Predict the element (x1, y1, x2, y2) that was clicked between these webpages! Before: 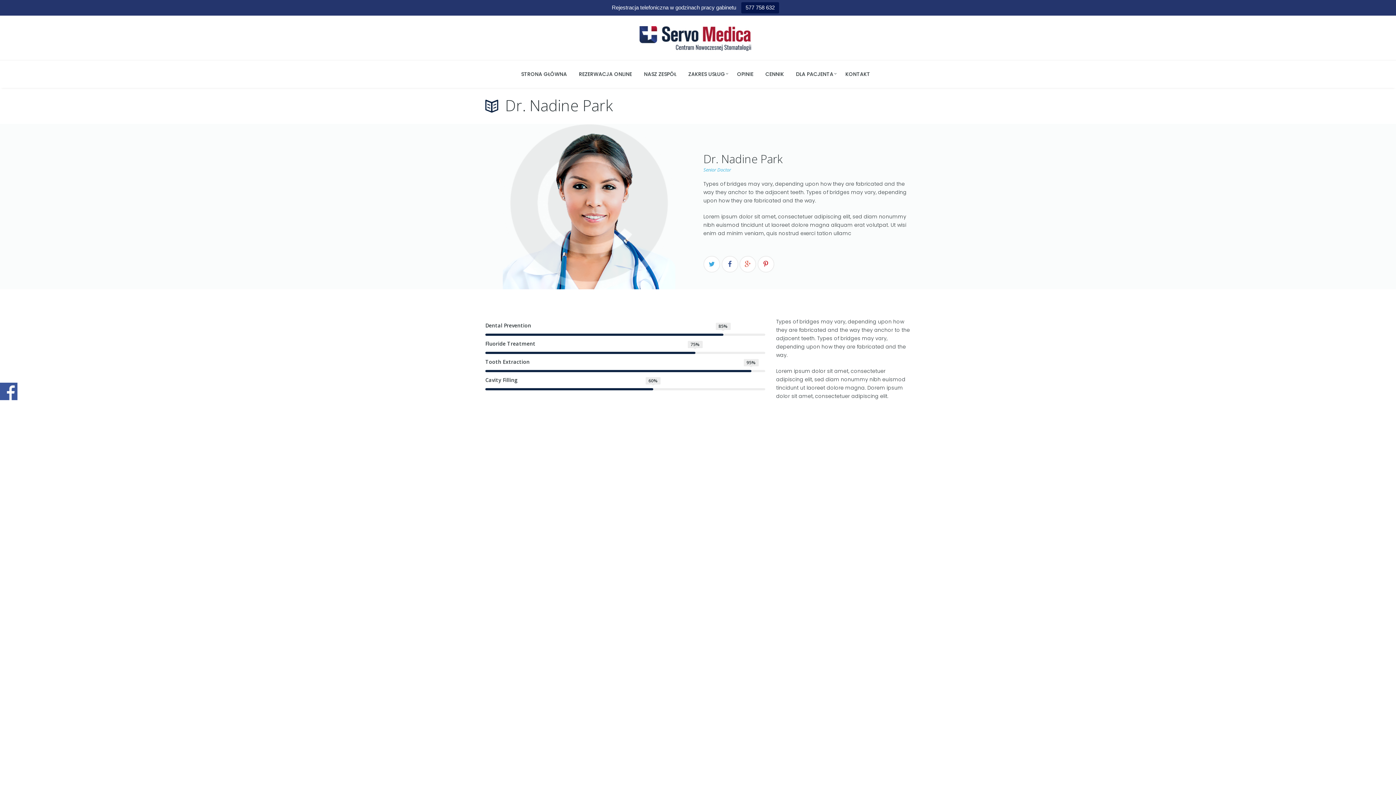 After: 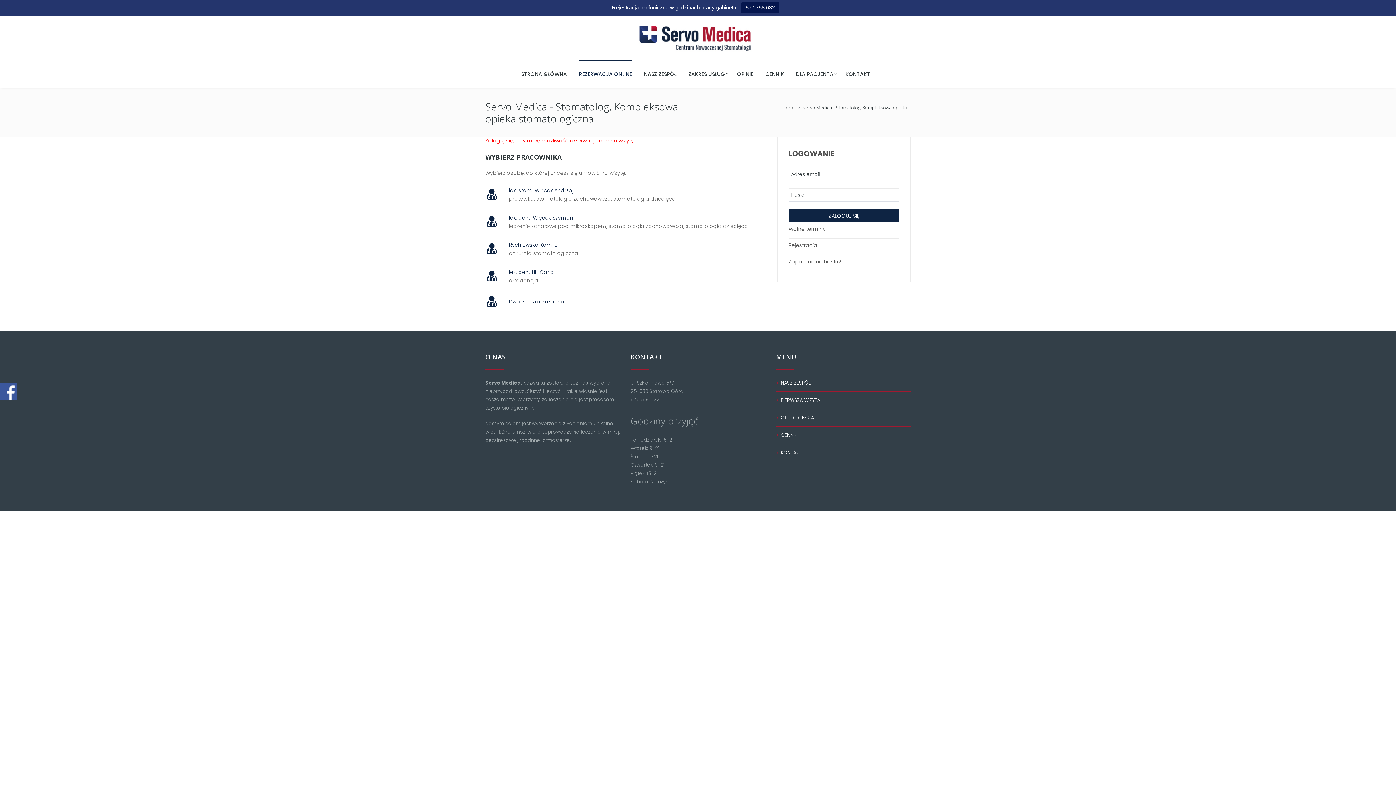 Action: bbox: (575, 60, 640, 85) label: REZERWACJA ONLINE